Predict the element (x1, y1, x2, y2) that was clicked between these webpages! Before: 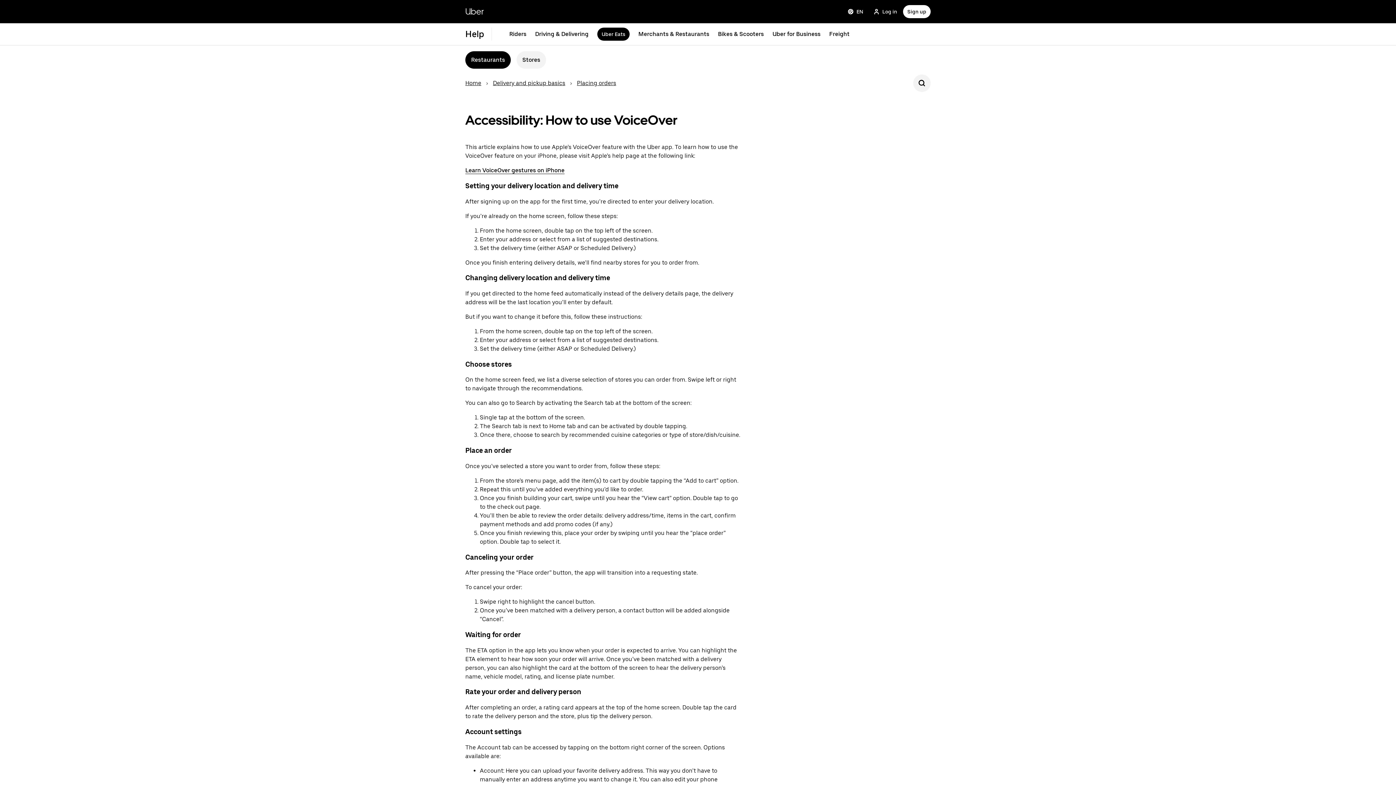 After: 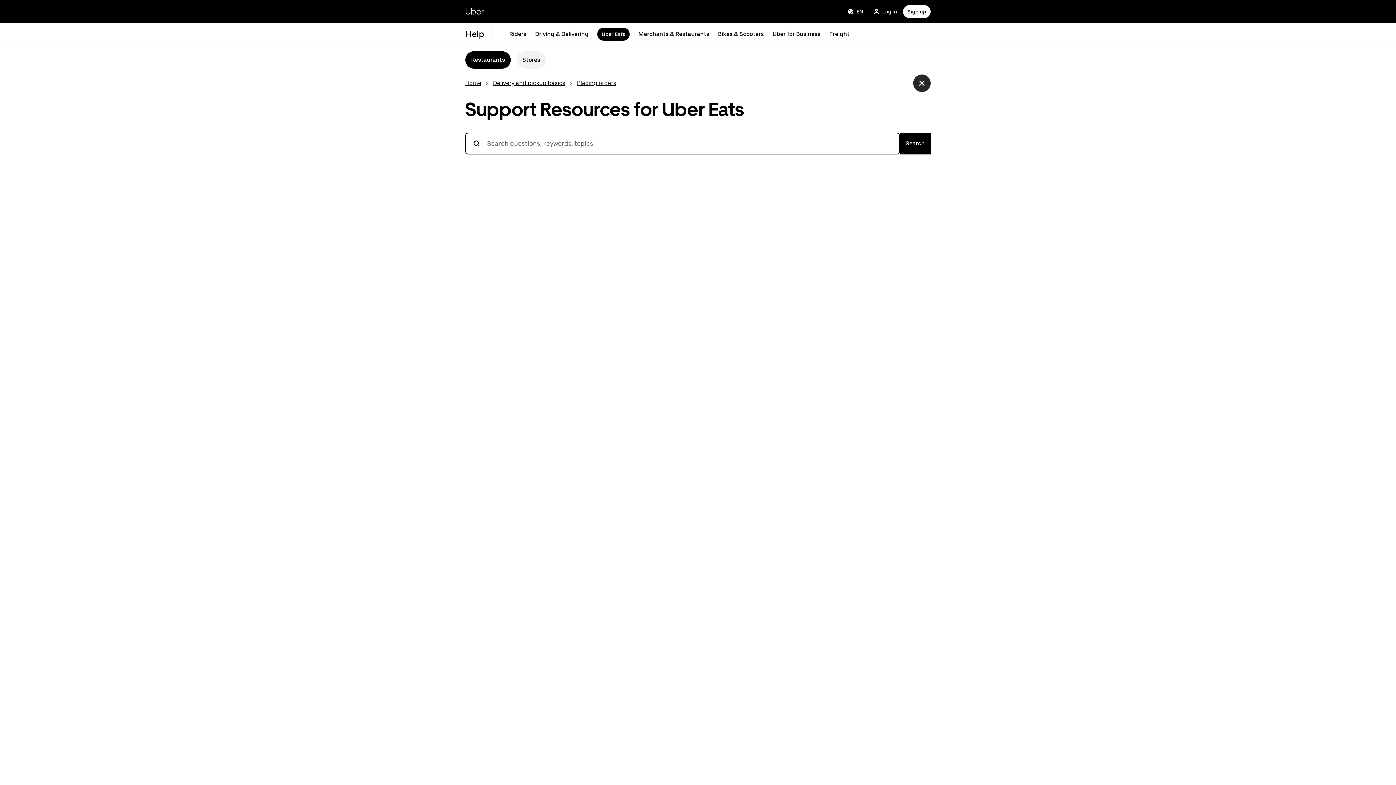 Action: bbox: (913, 74, 930, 92)